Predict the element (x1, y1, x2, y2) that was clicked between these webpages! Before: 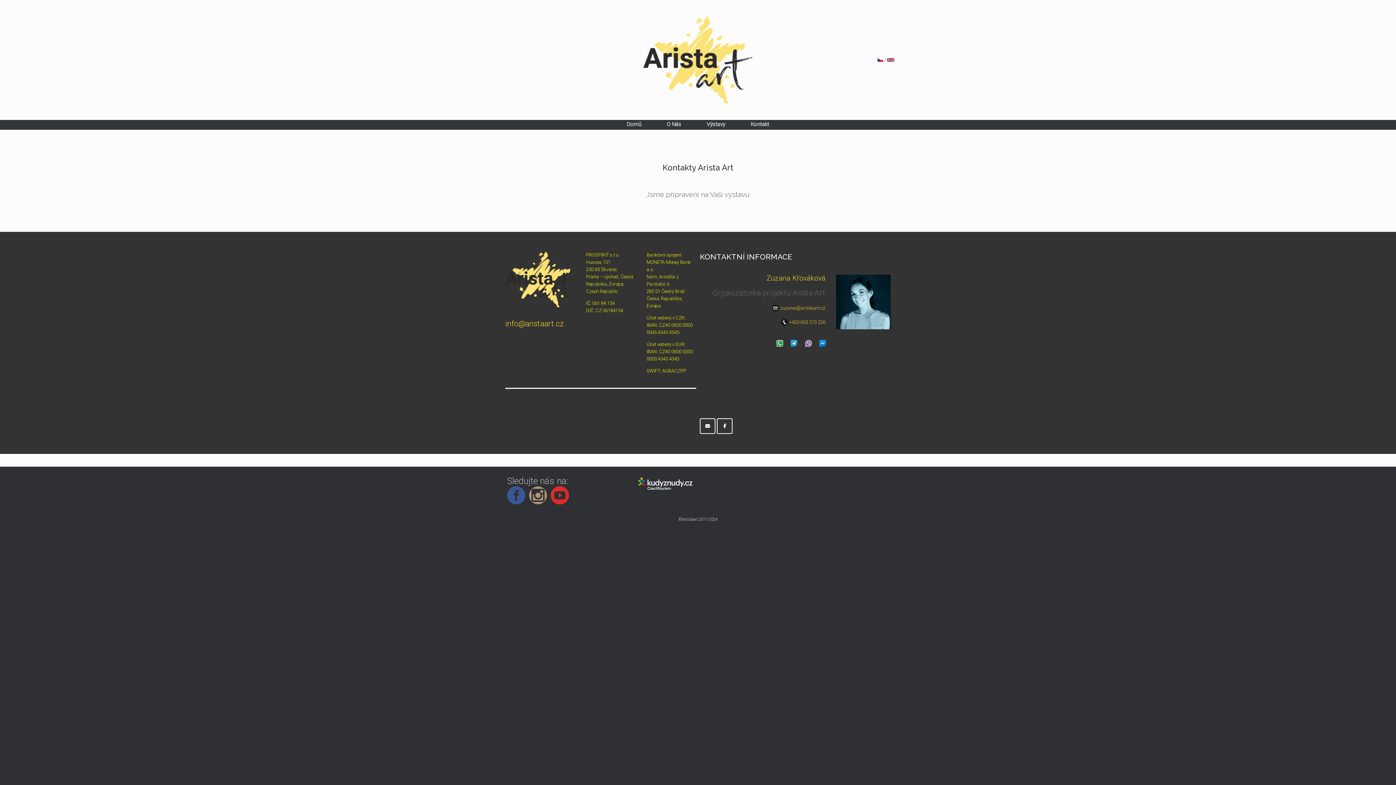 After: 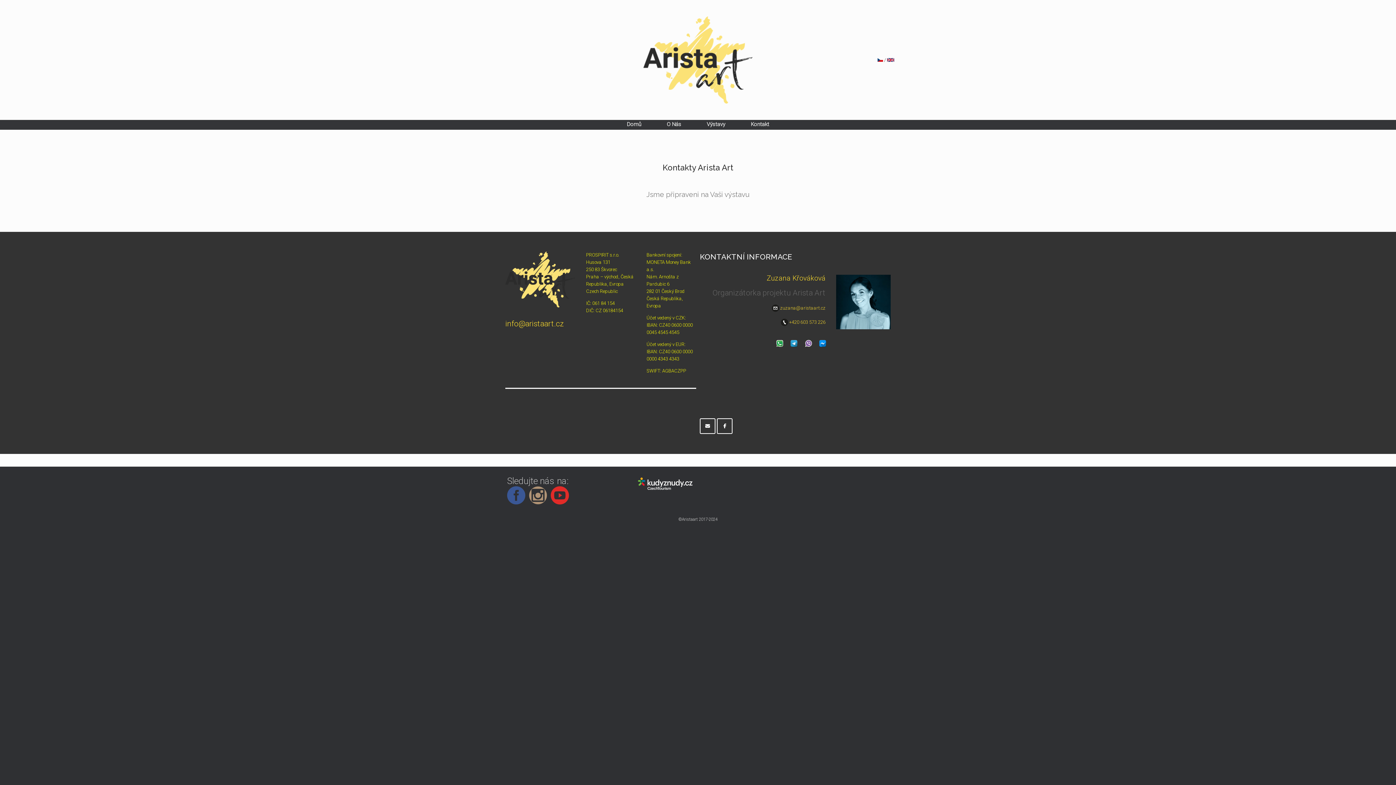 Action: bbox: (507, 486, 525, 505)